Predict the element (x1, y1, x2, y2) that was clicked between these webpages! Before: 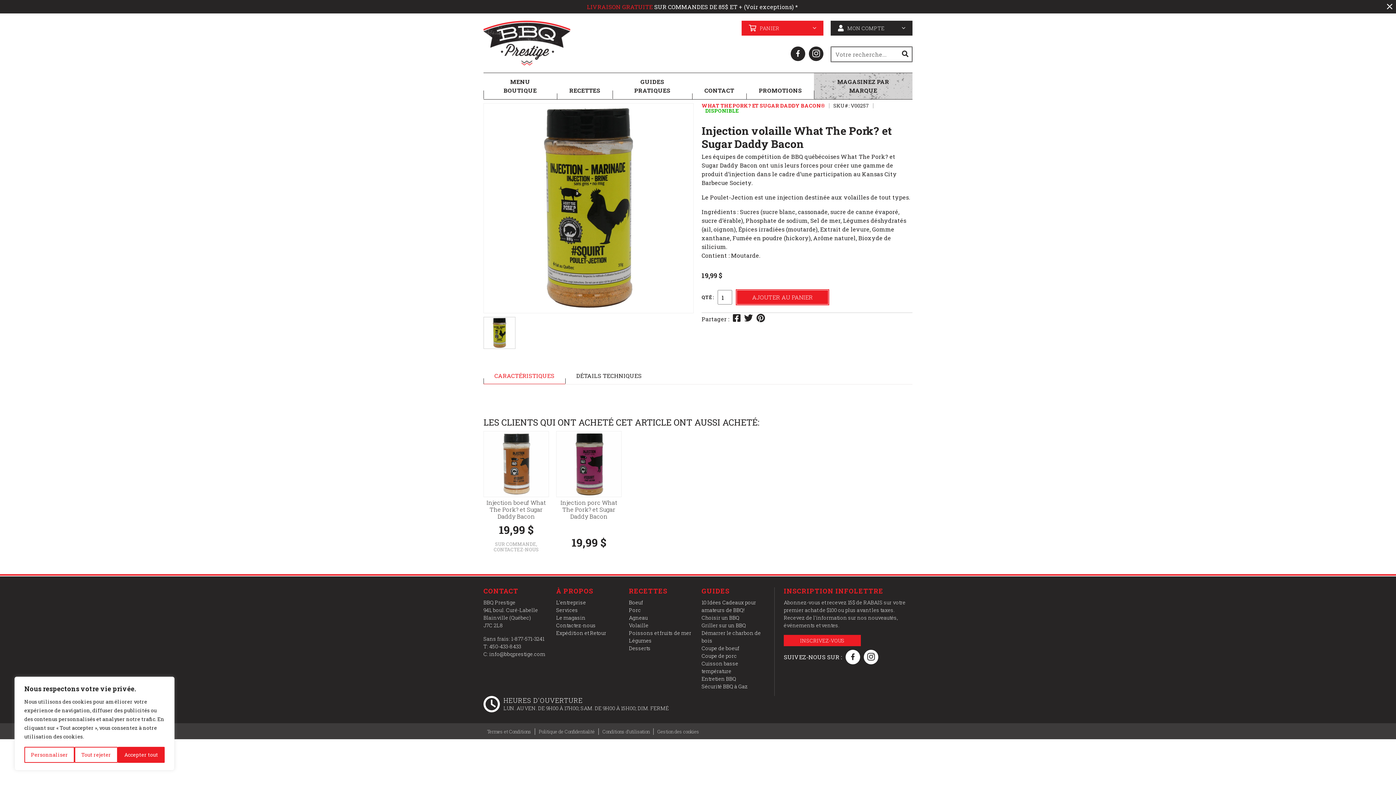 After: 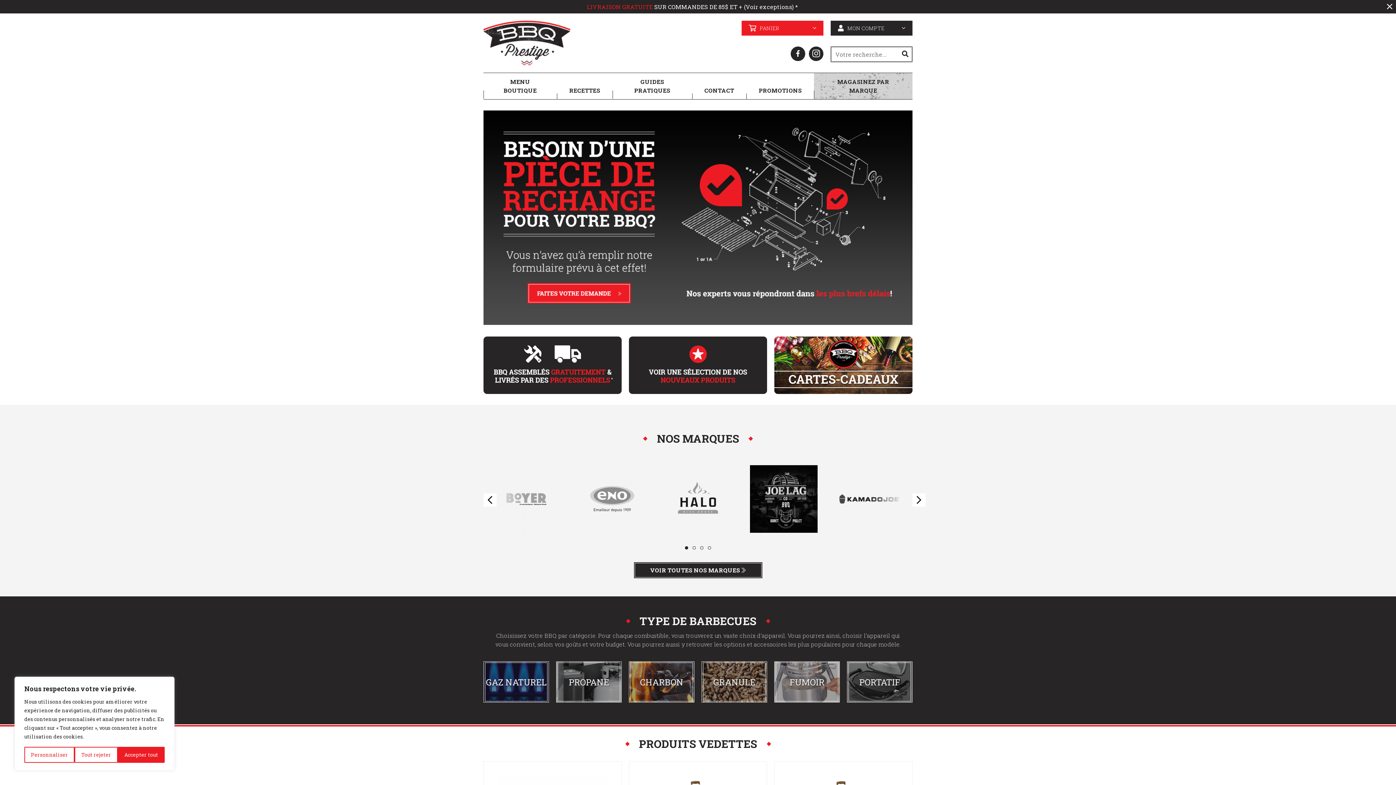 Action: bbox: (483, 38, 570, 46)